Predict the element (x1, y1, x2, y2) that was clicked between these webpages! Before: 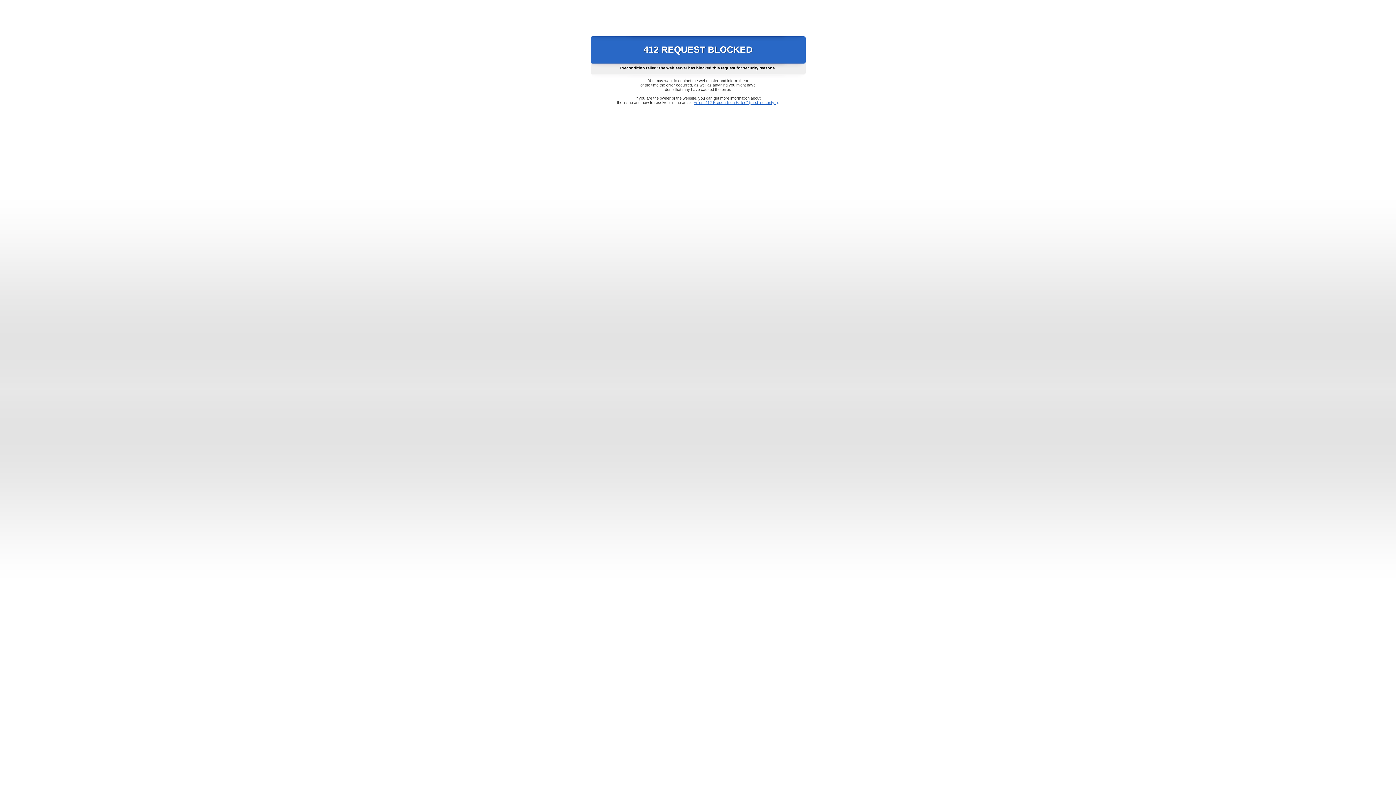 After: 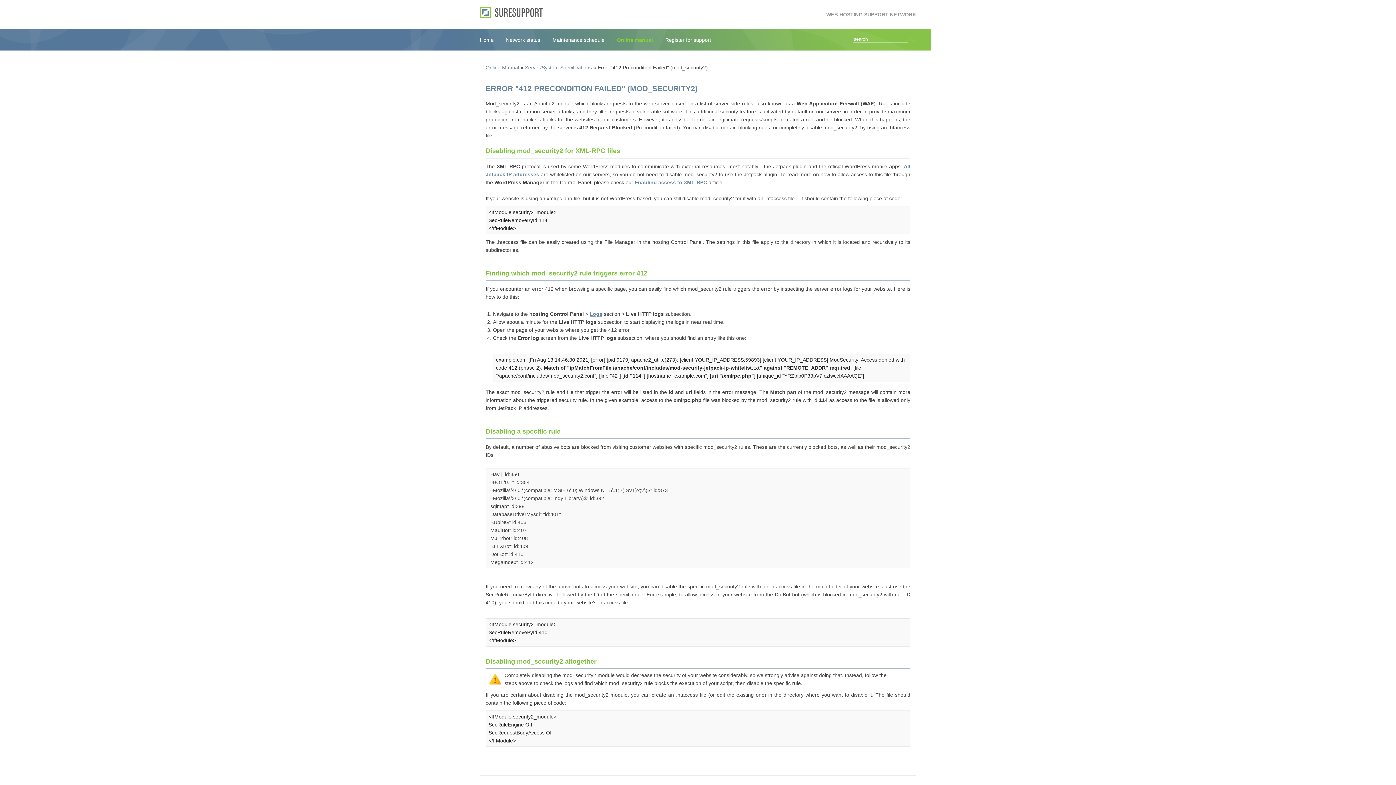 Action: label: Error "412 Precondition Failed" (mod_security2) bbox: (693, 100, 778, 104)